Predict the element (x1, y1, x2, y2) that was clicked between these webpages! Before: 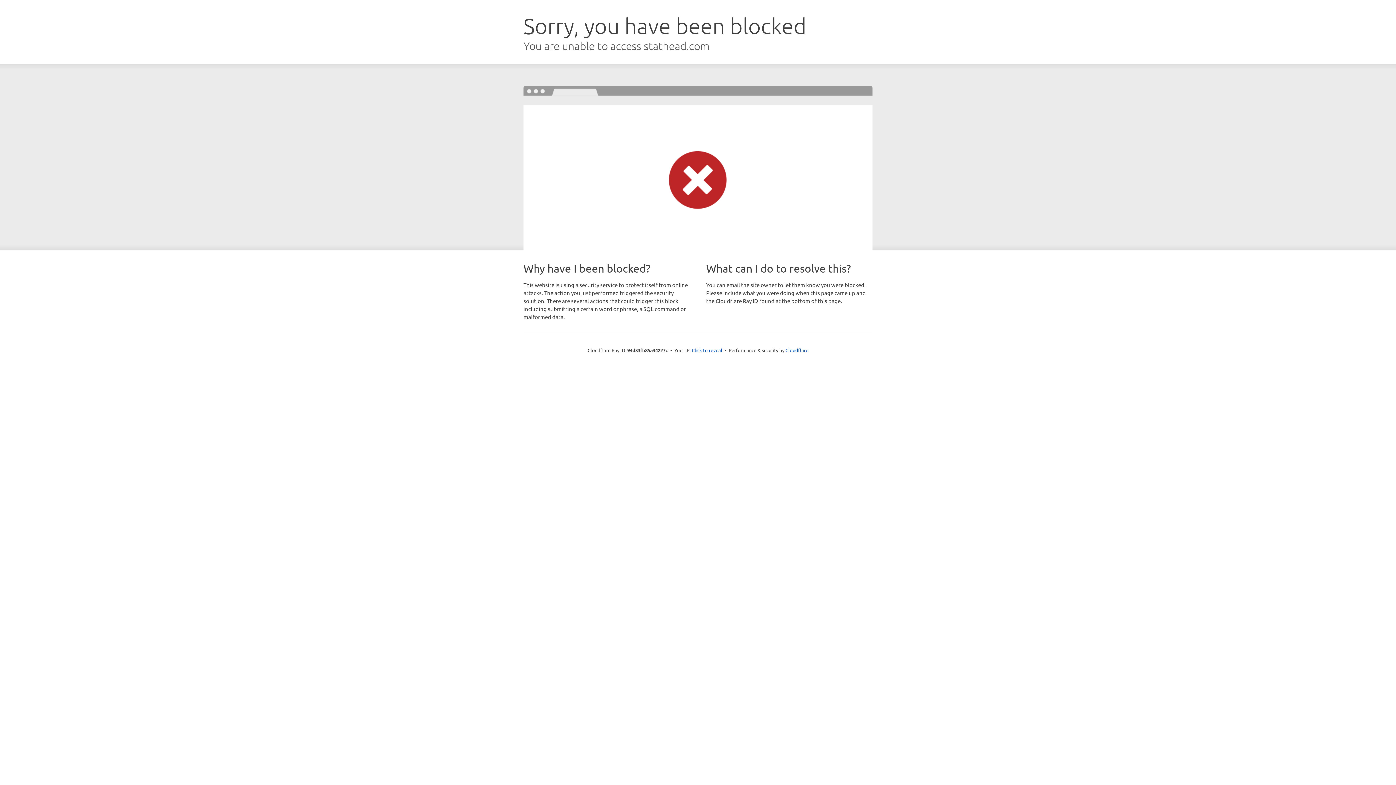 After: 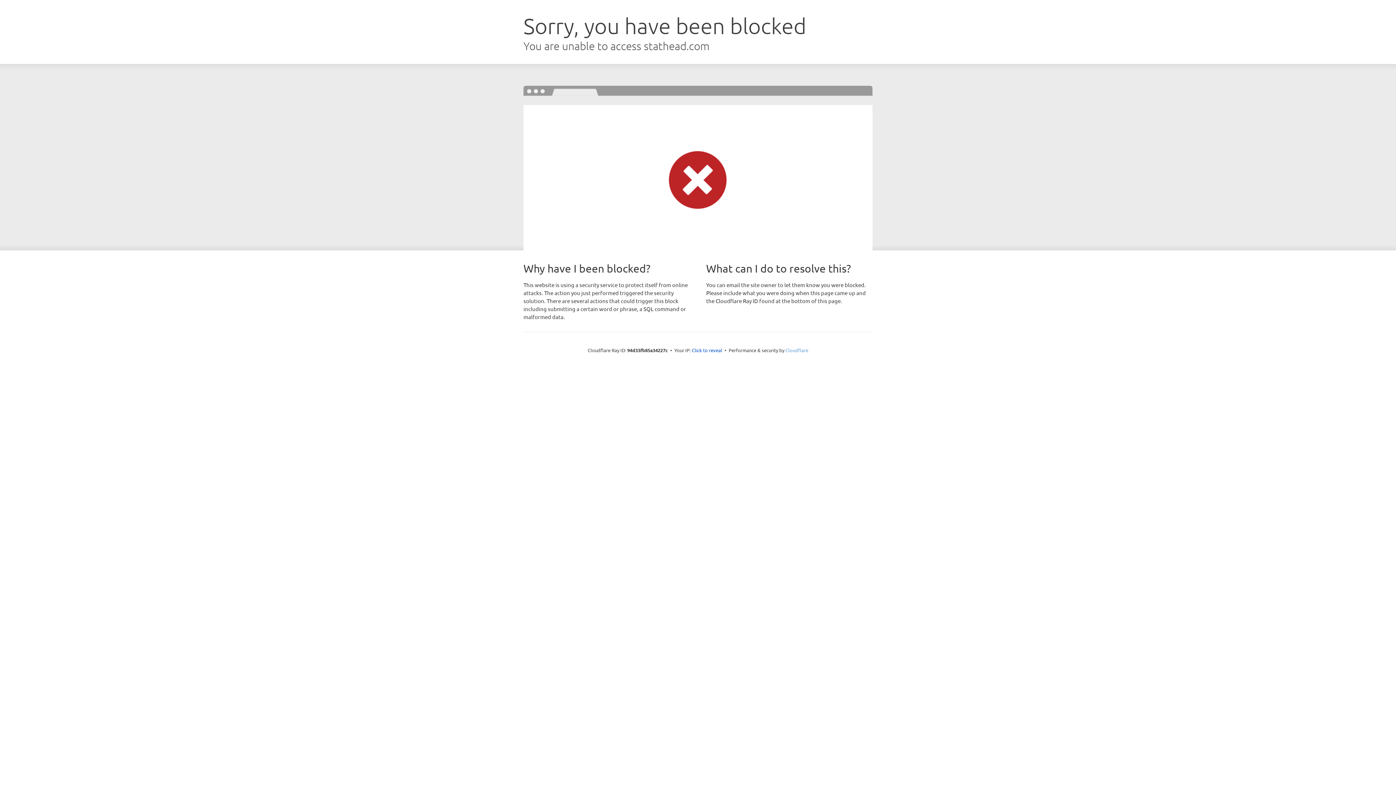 Action: label: Cloudflare bbox: (785, 347, 808, 353)